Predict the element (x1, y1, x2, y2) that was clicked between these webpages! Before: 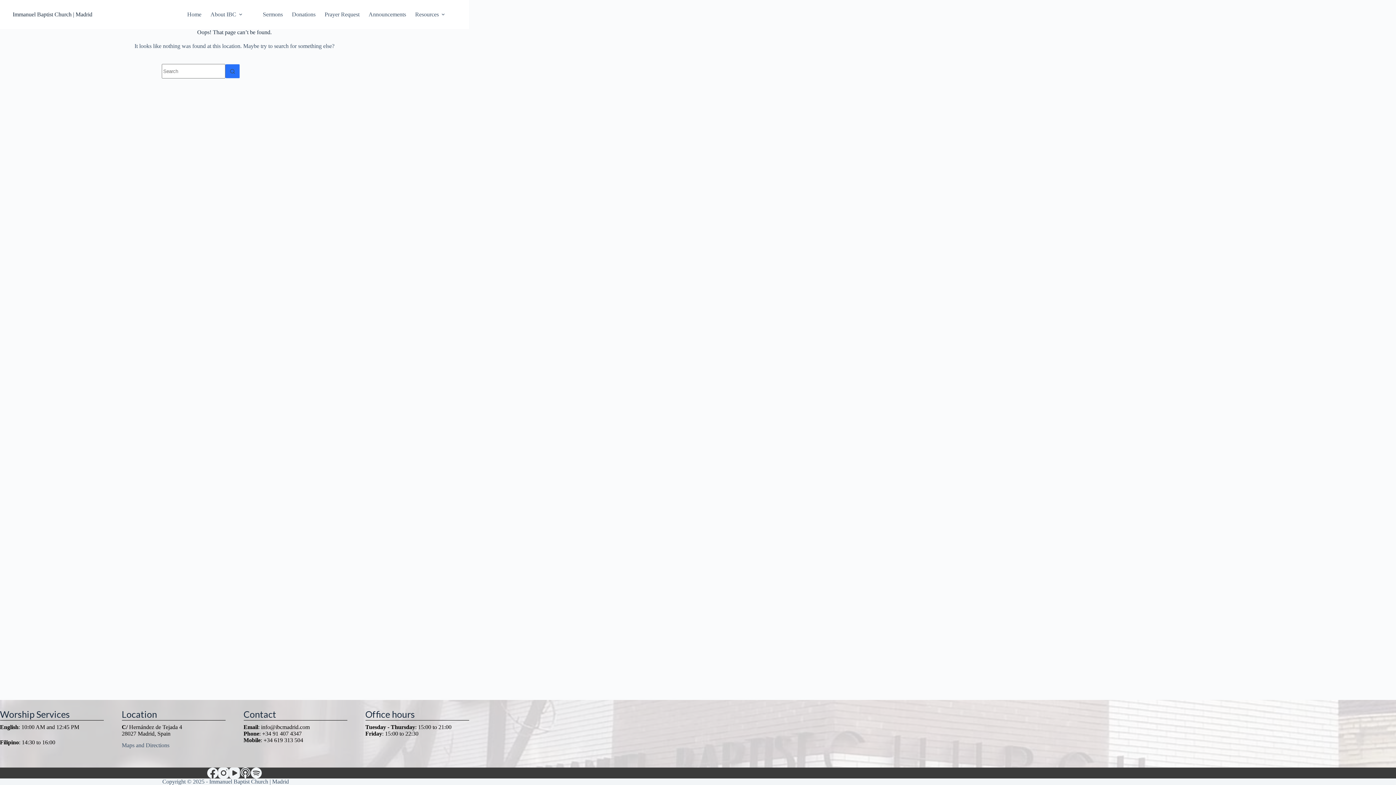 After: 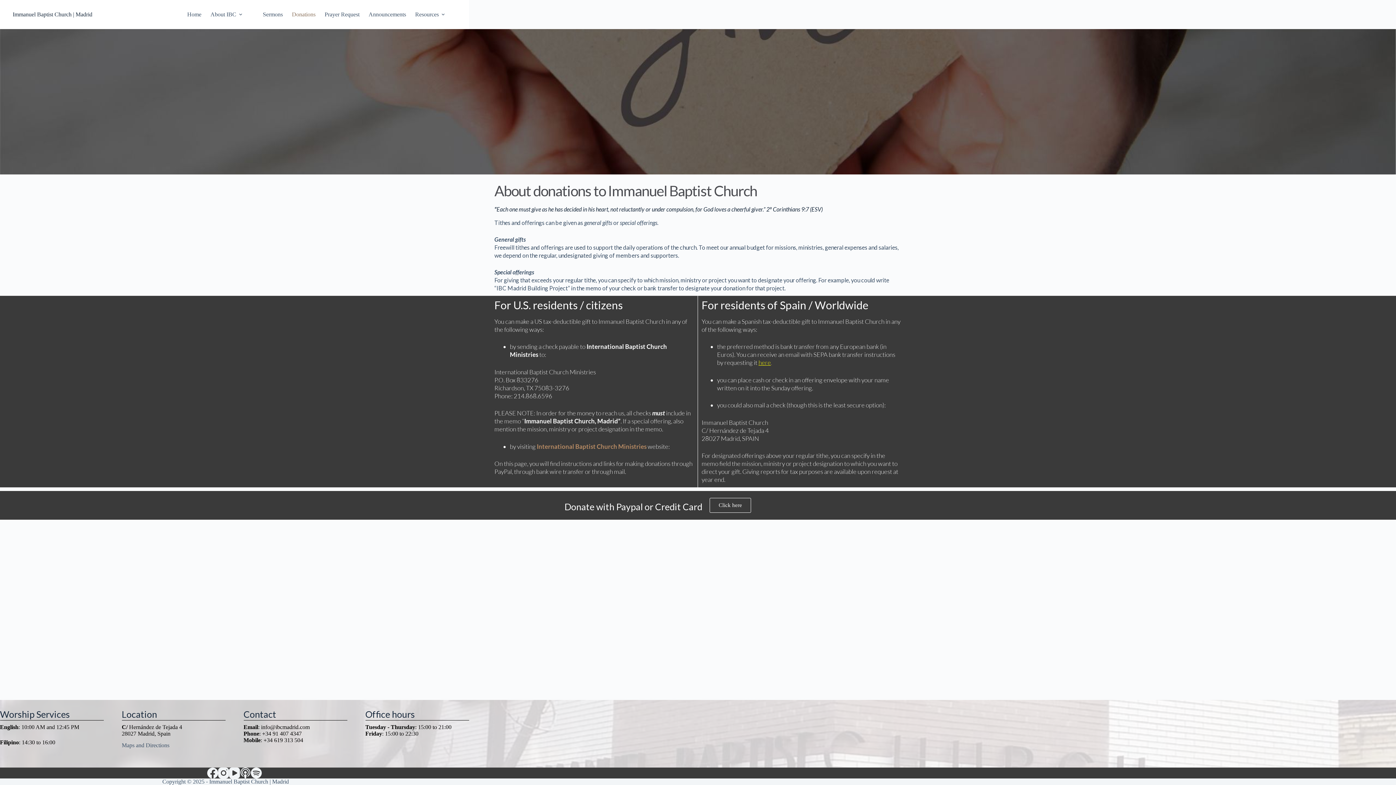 Action: bbox: (287, 0, 320, 29) label: Donations